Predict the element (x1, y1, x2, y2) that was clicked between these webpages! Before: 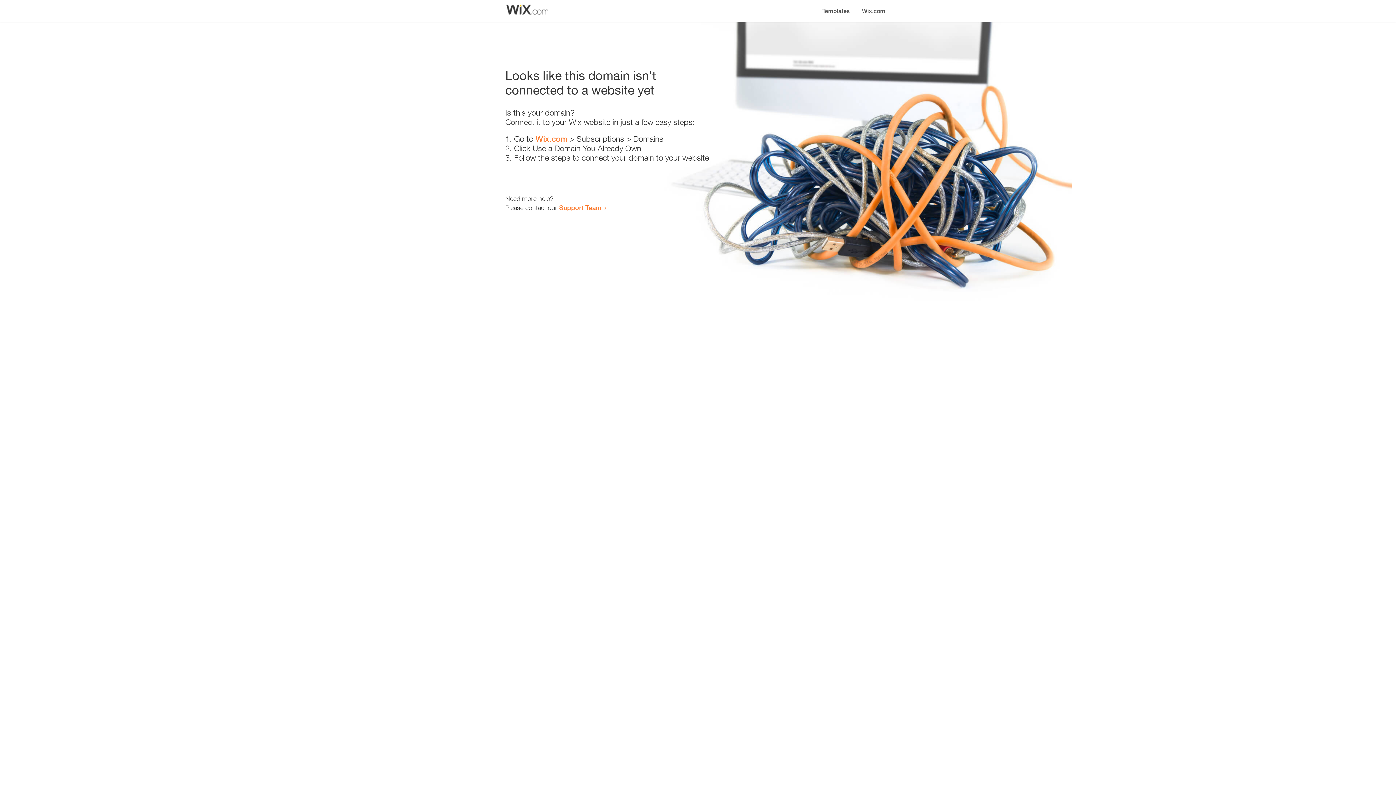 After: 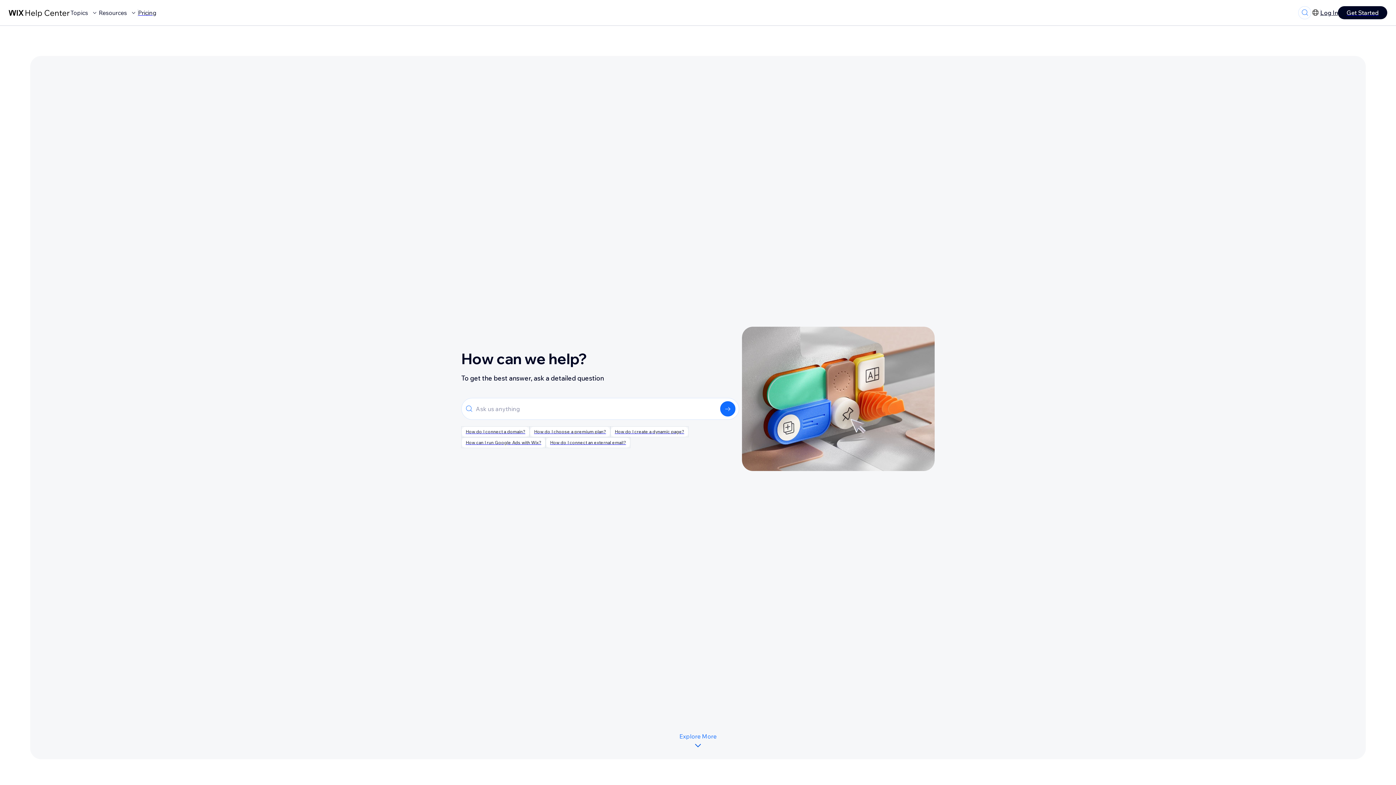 Action: label: Support Team bbox: (559, 203, 601, 211)